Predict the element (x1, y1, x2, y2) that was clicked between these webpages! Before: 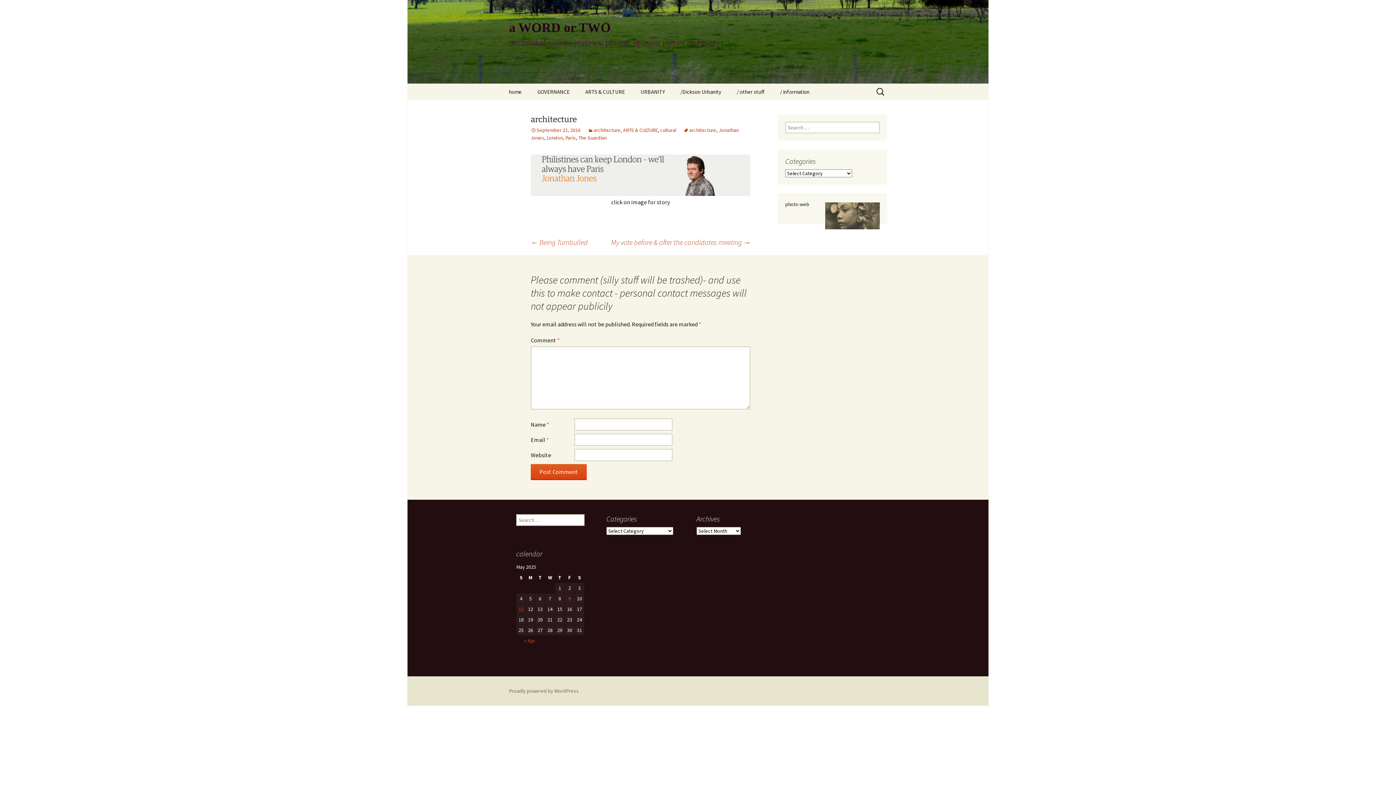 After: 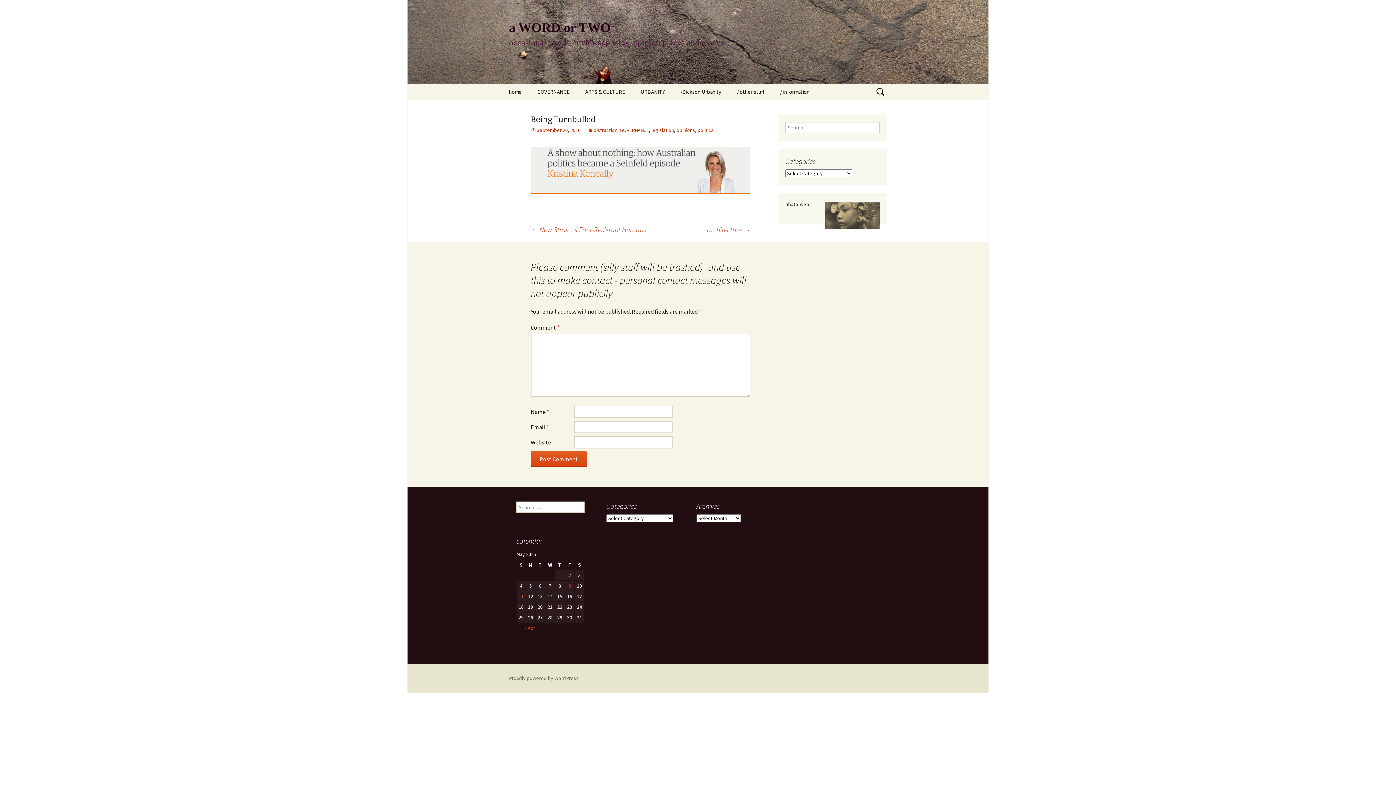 Action: bbox: (530, 237, 588, 246) label: ← Being Turnbulled